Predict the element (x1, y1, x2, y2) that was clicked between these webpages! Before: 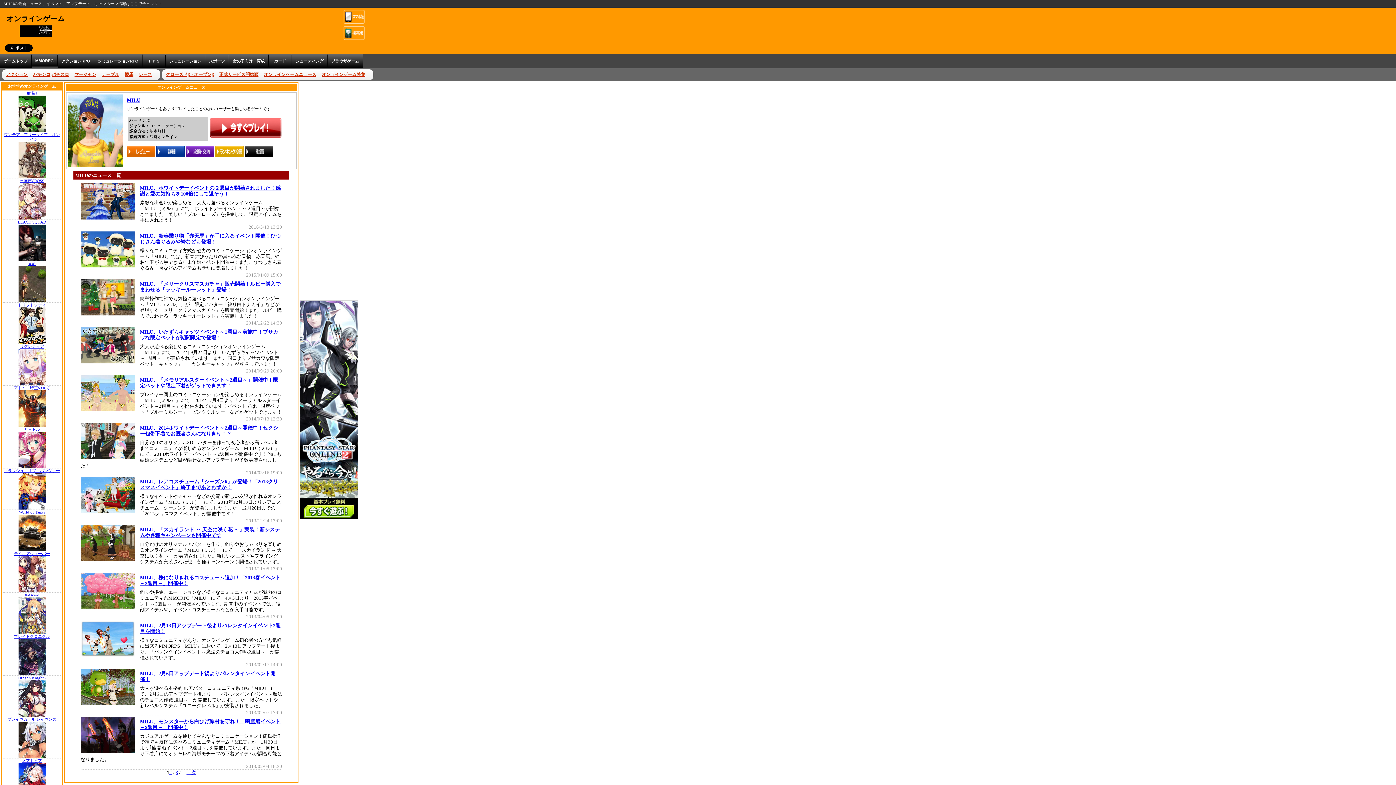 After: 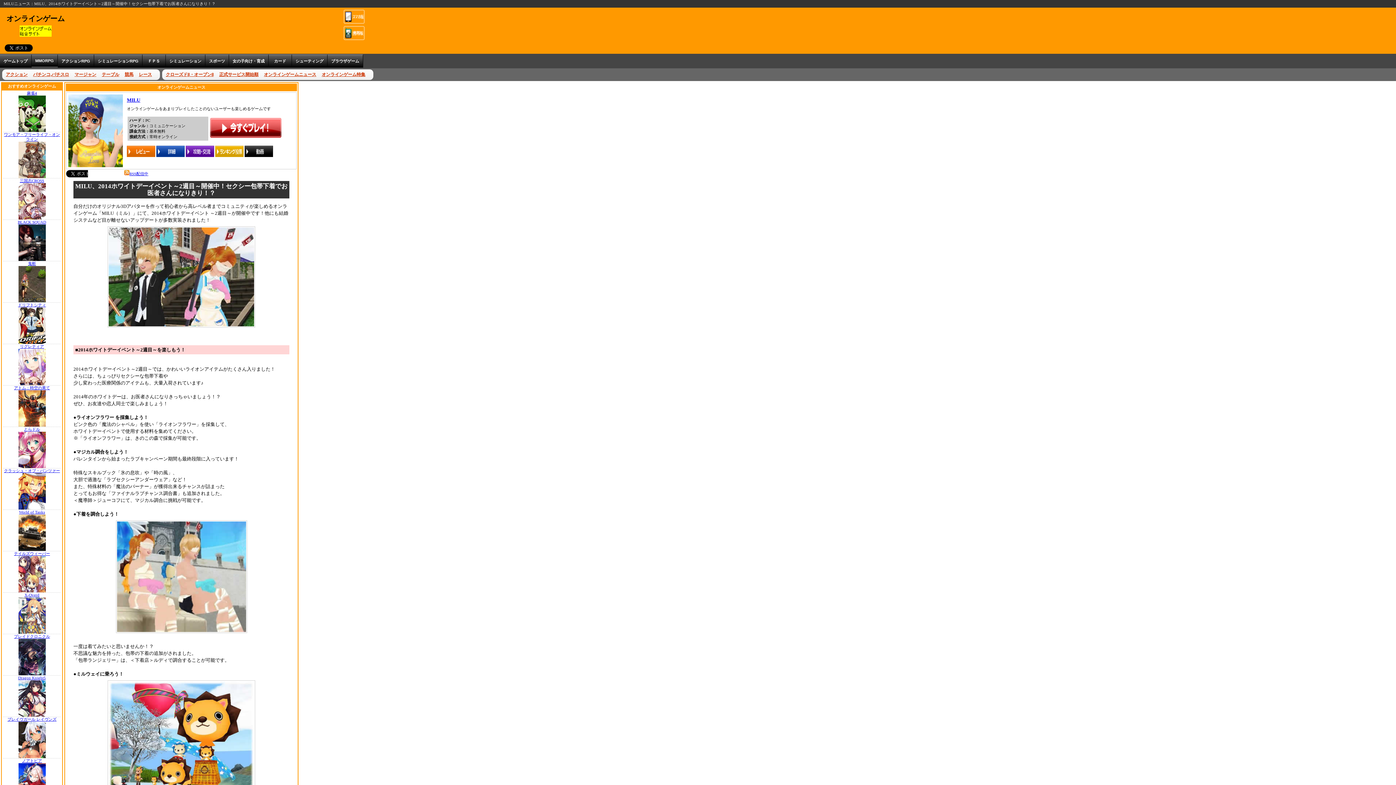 Action: label: MILU、2014ホワイトデーイベント～2週目～開催中！セクシー包帯下着でお医者さんになりきり！？ bbox: (140, 425, 278, 436)